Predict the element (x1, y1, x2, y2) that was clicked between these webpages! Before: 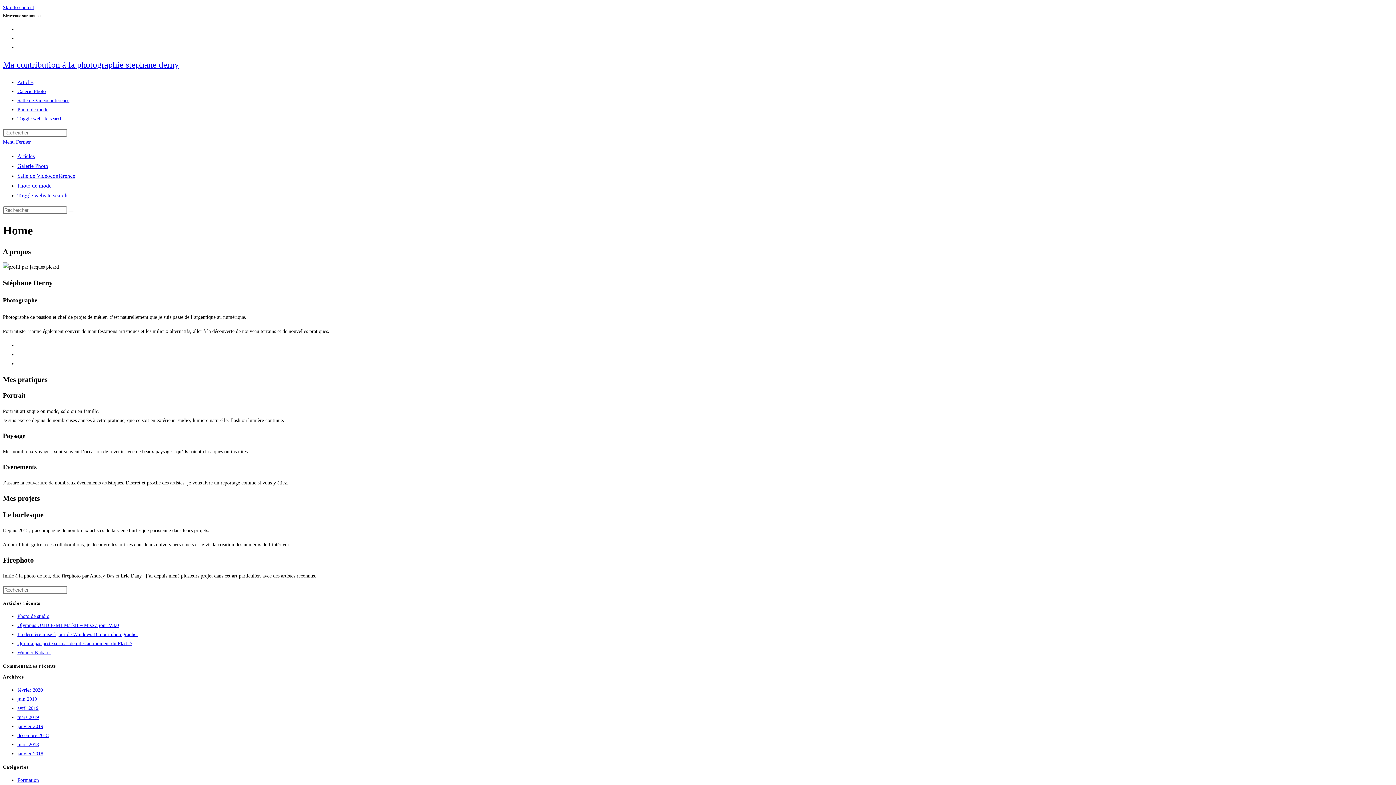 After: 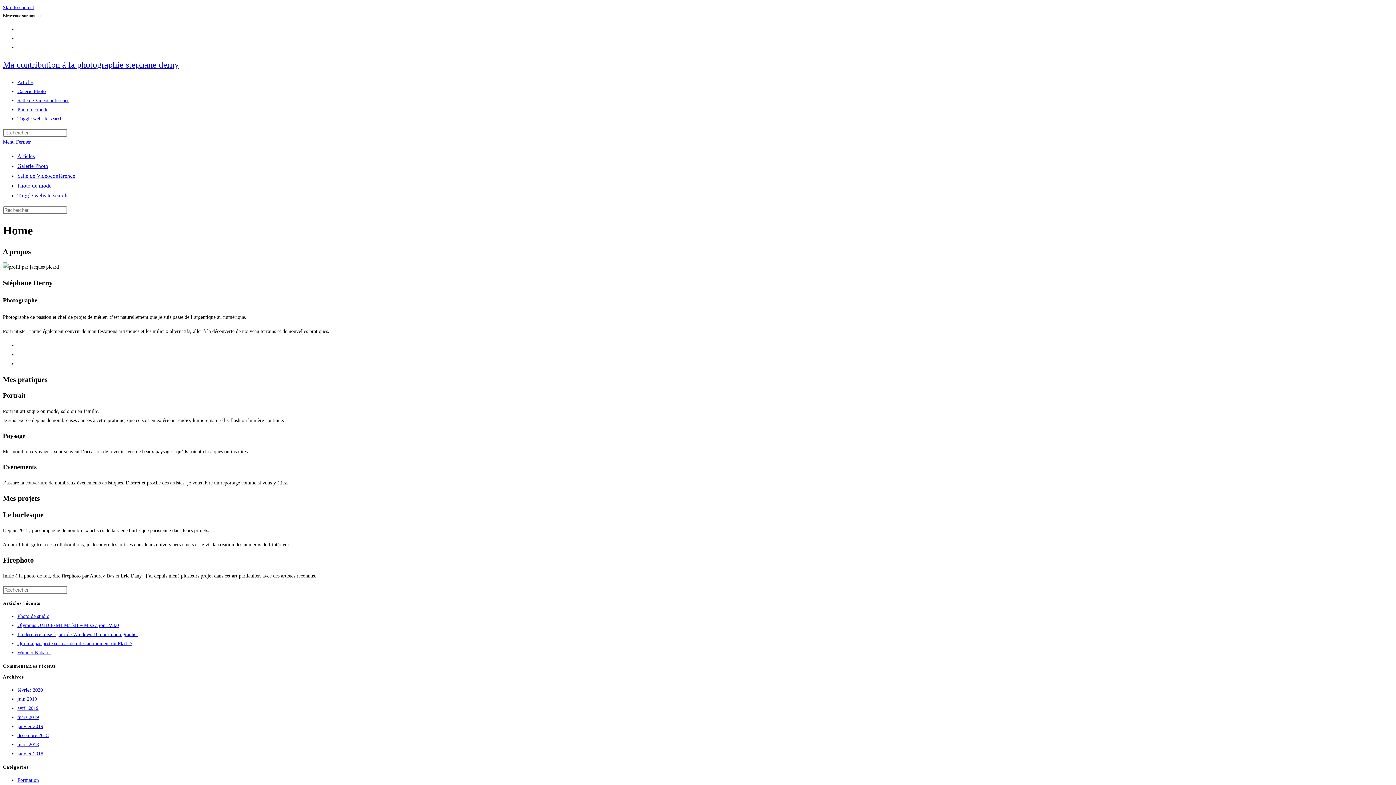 Action: label: Menu mobile bbox: (2, 139, 30, 144)